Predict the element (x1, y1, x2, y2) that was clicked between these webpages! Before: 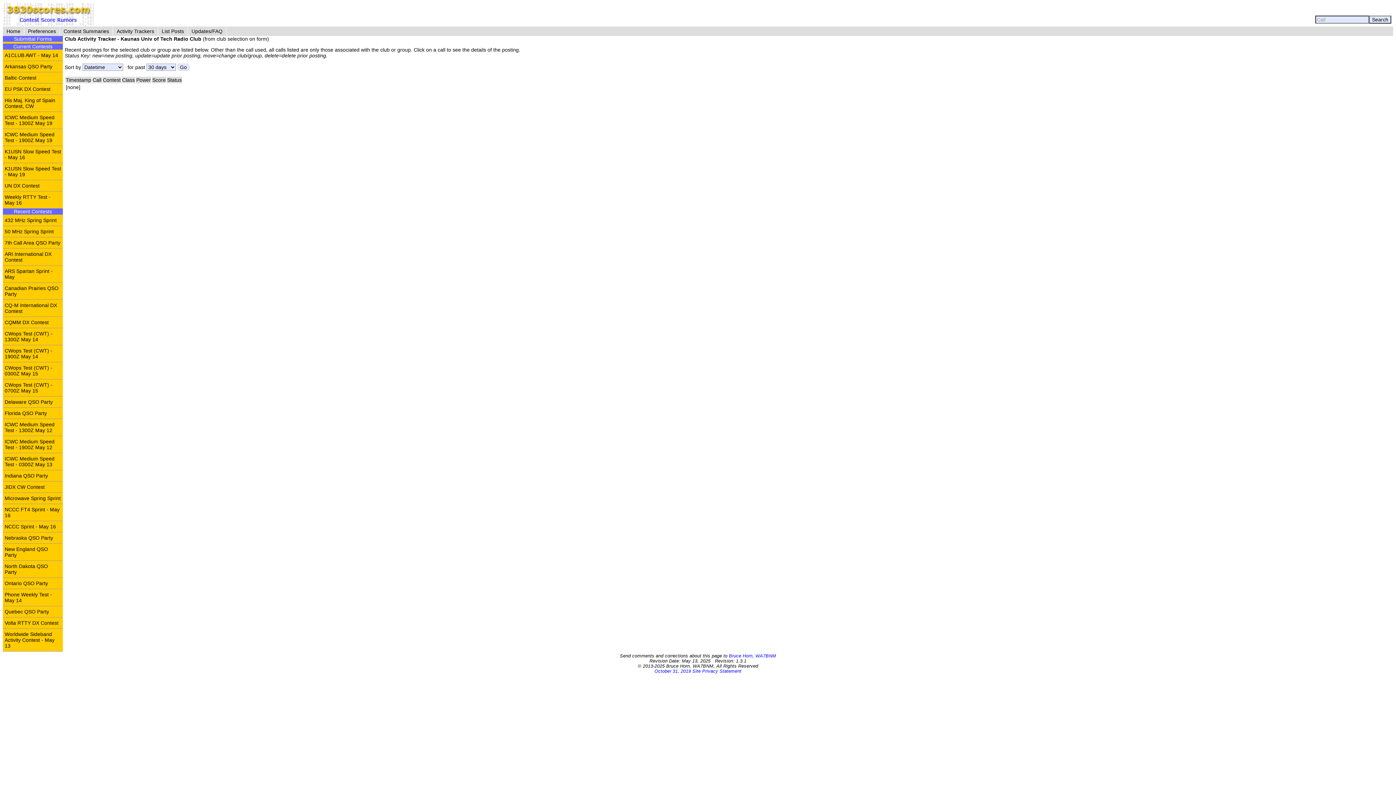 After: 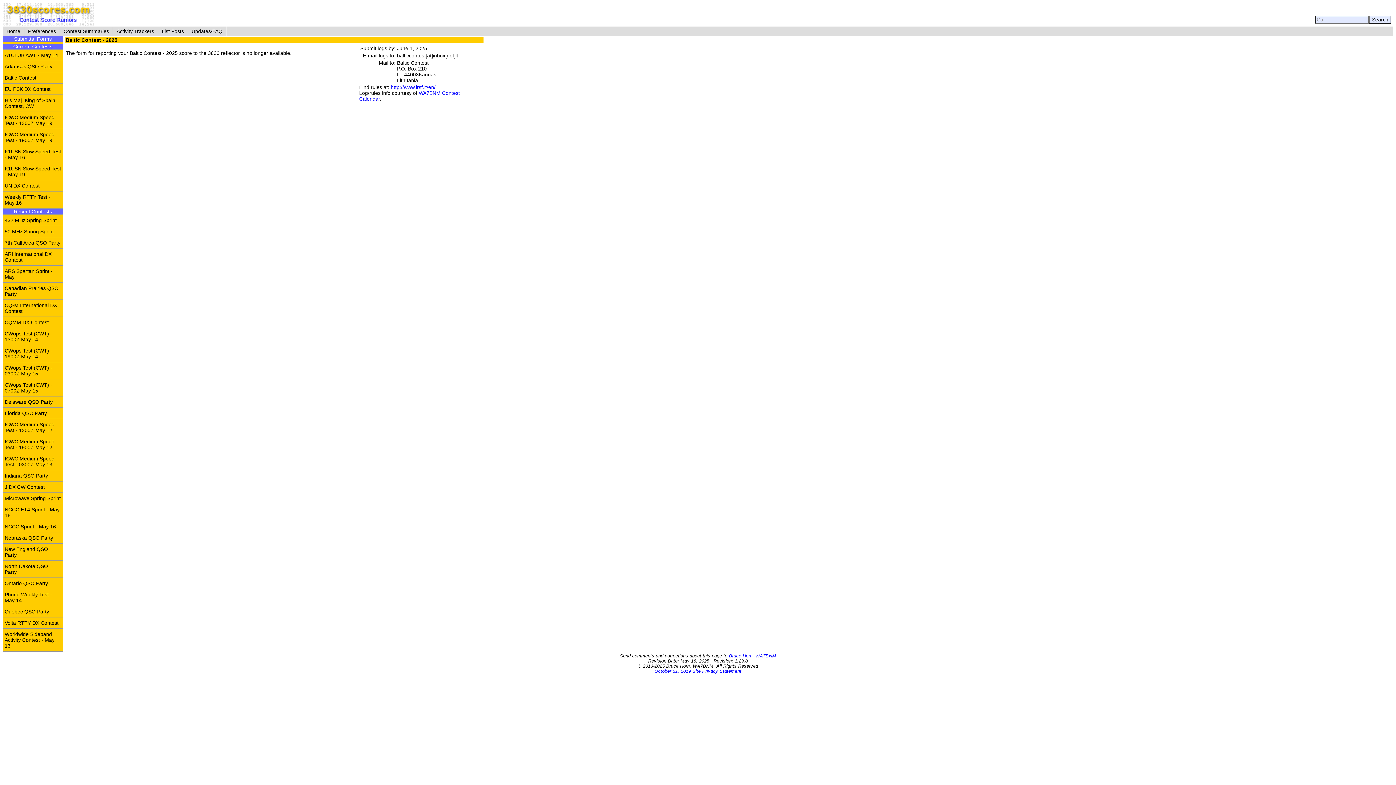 Action: label: Baltic Contest bbox: (2, 72, 62, 83)